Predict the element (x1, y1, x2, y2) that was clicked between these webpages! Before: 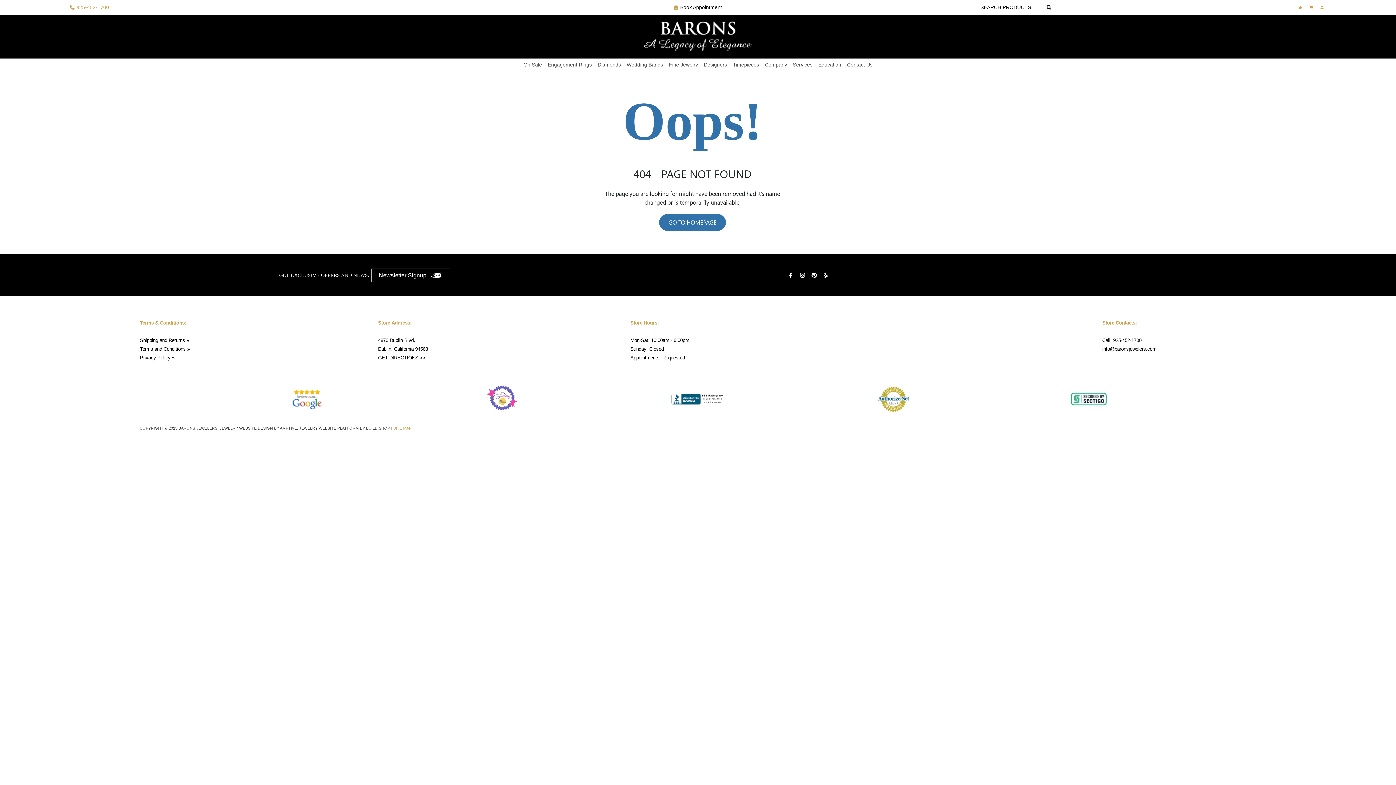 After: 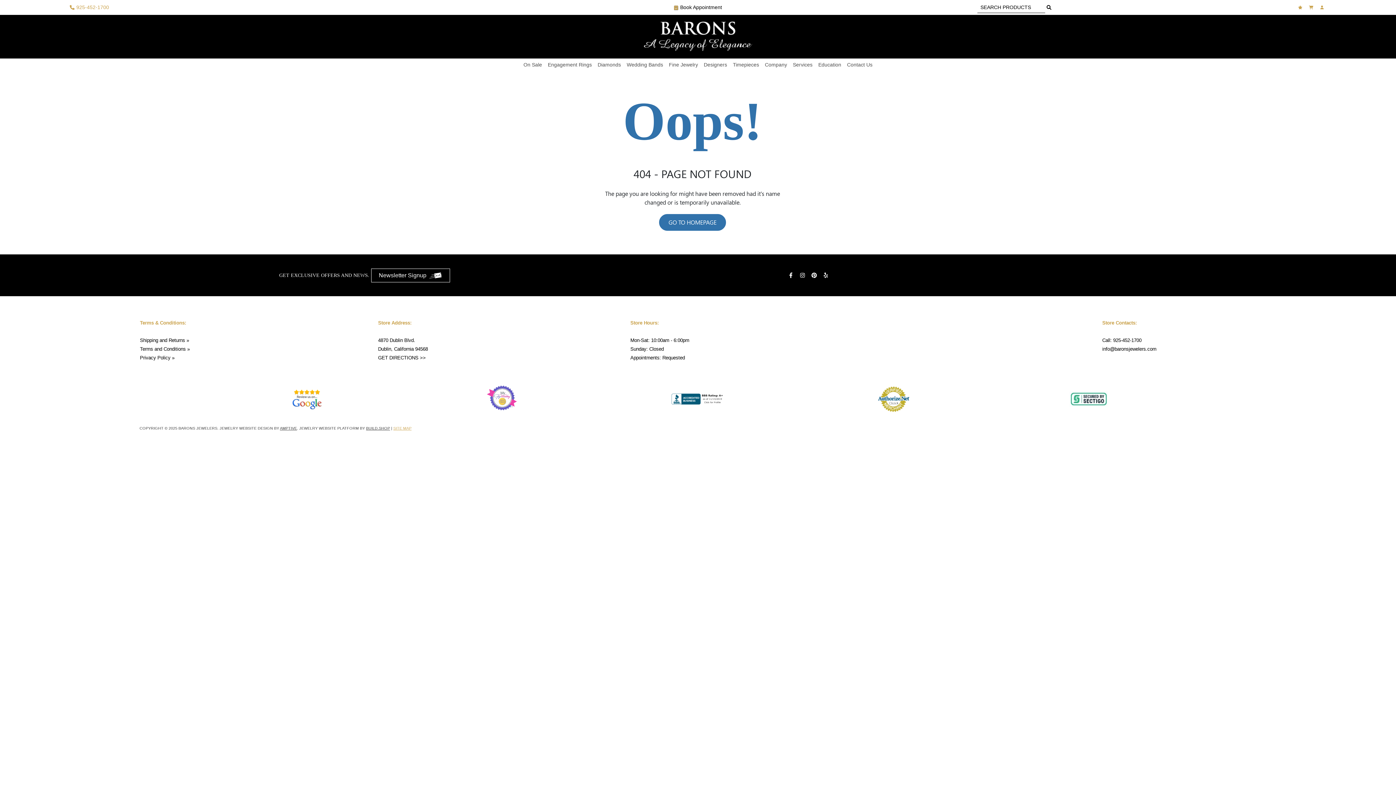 Action: label: info@baronsjewelers.com bbox: (1102, 346, 1156, 352)